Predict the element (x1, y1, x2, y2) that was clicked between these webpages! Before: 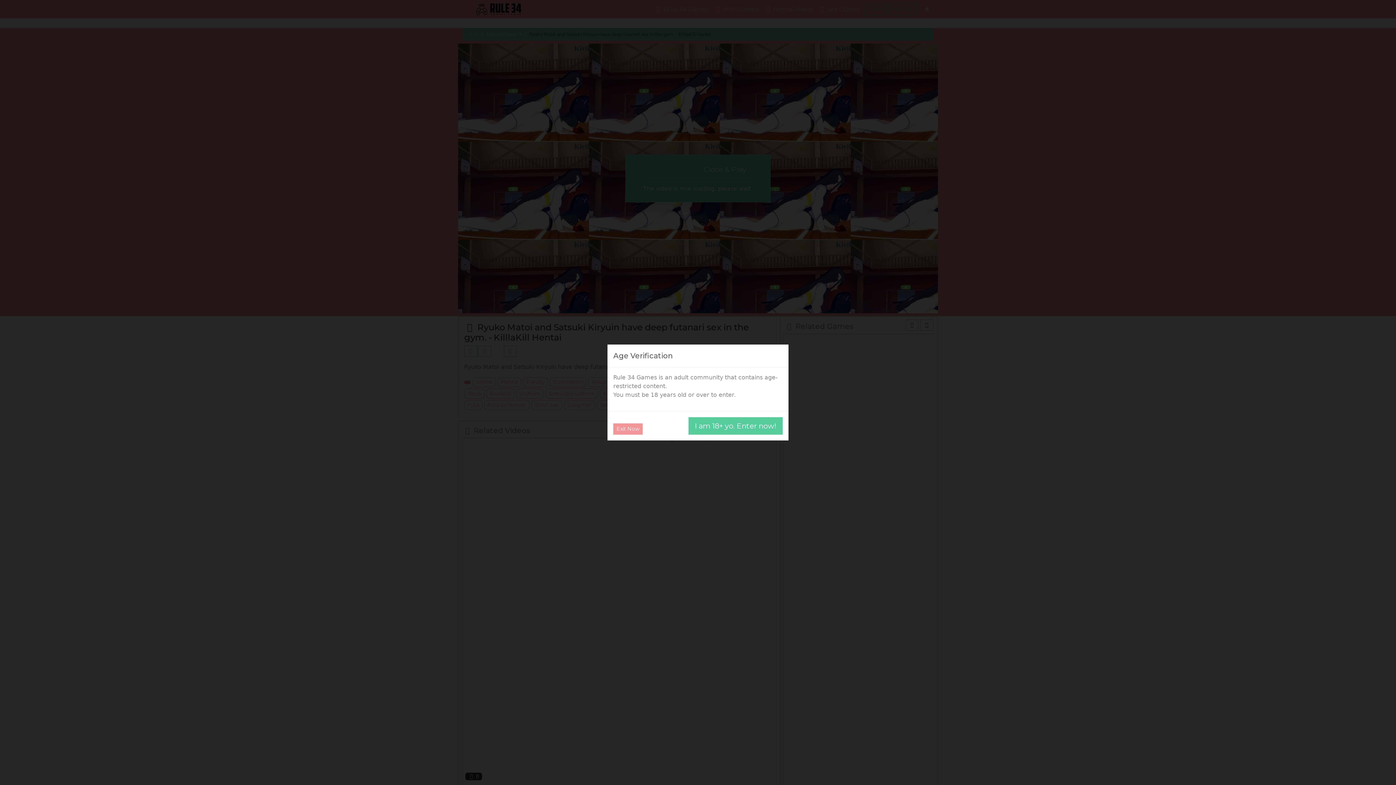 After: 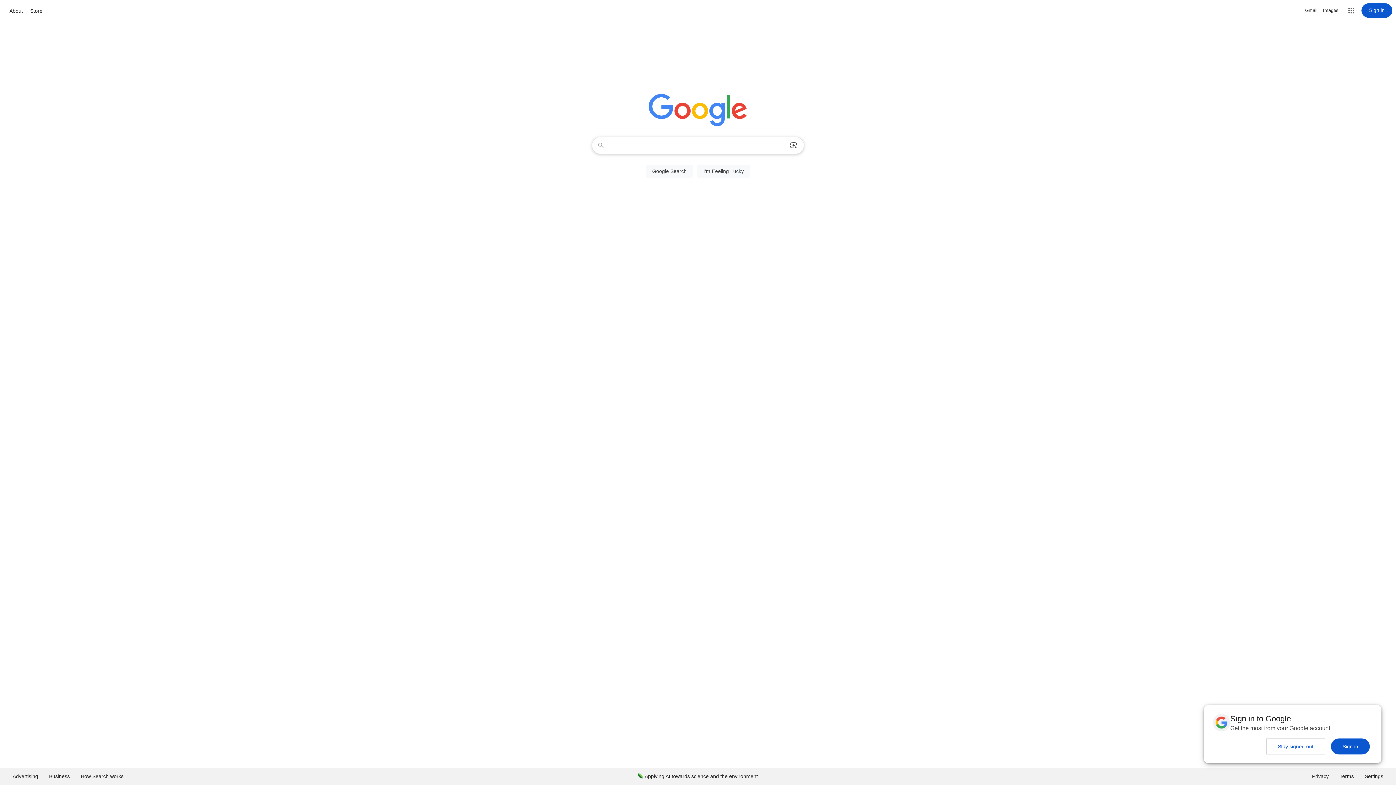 Action: bbox: (613, 423, 642, 434) label: Exit Now